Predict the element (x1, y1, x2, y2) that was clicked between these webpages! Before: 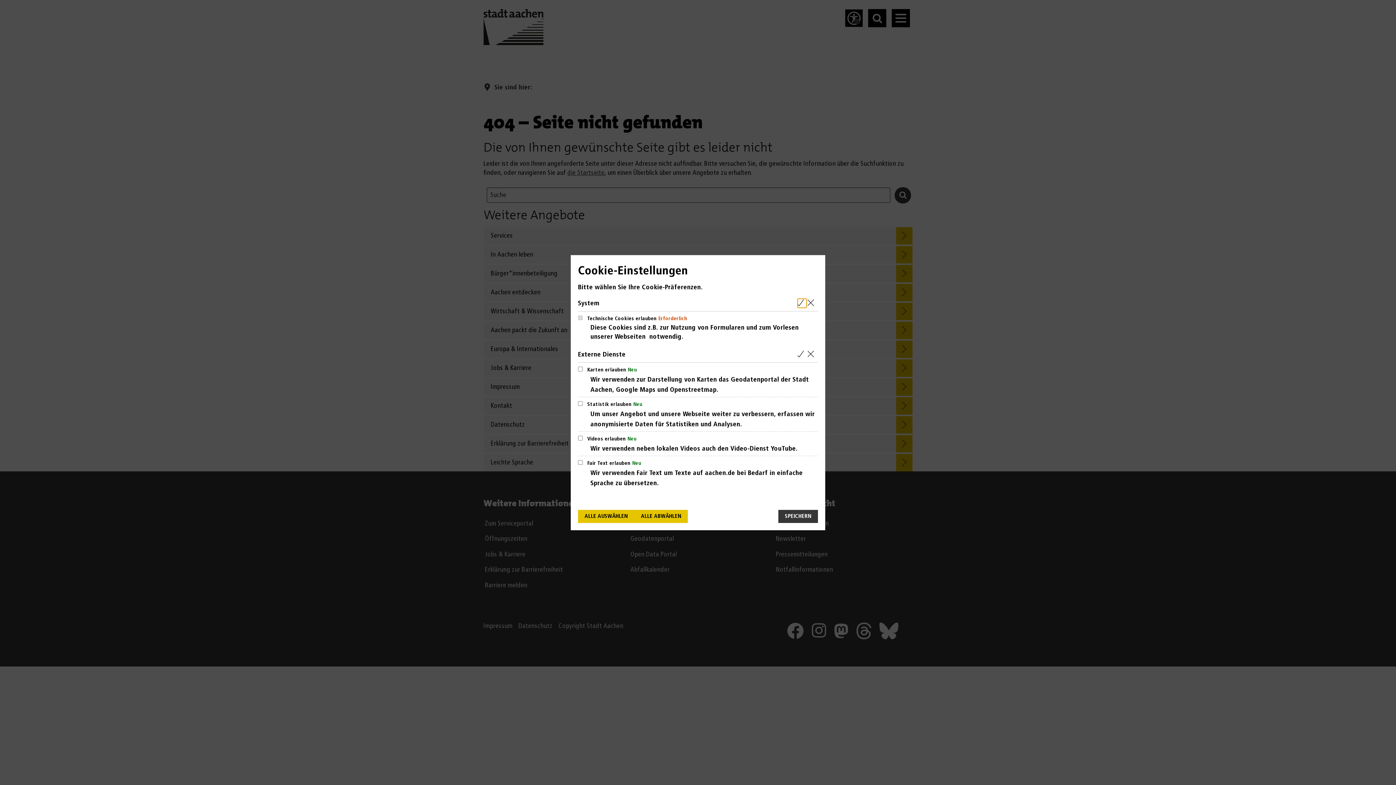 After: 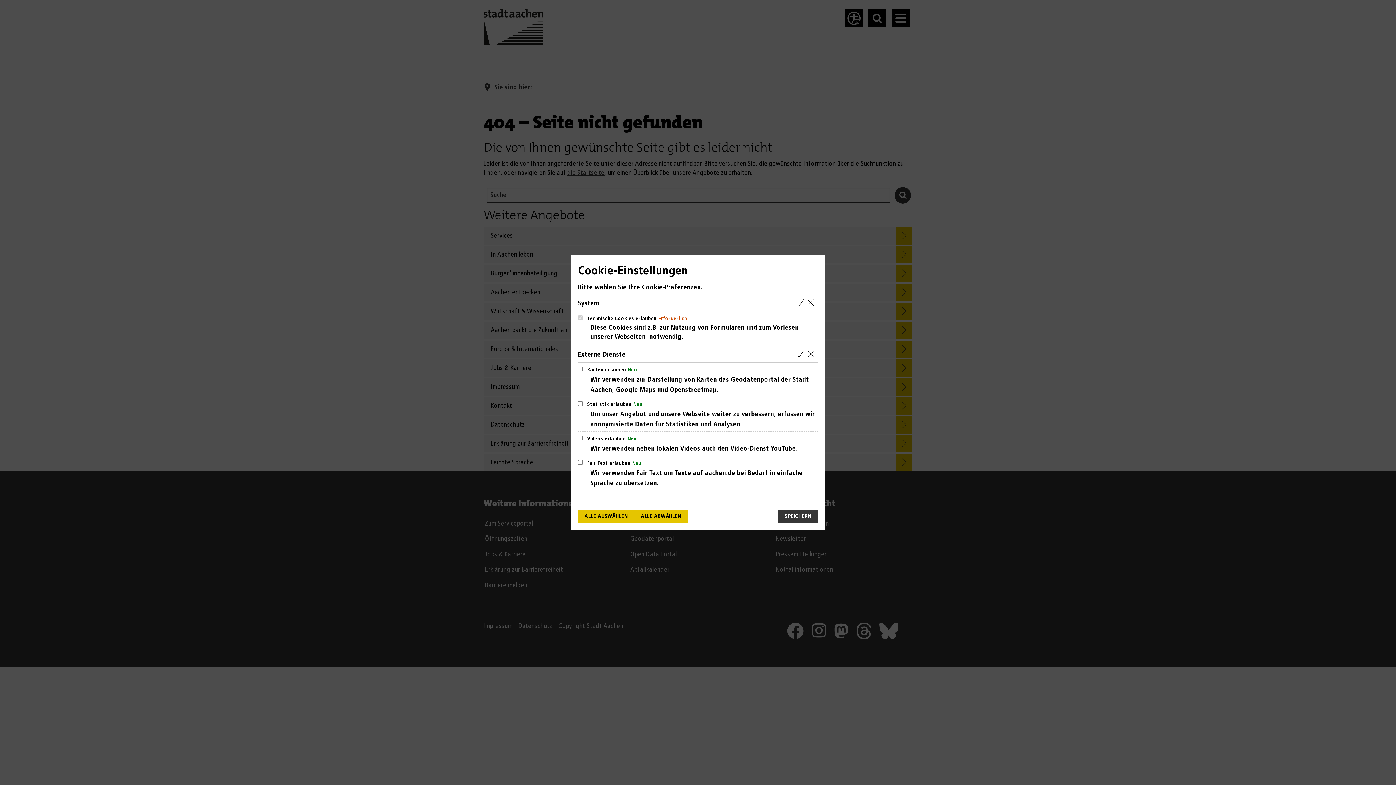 Action: label: Alle Cookies aus der nachfolgenden Gruppe System abwählen bbox: (808, 298, 817, 307)